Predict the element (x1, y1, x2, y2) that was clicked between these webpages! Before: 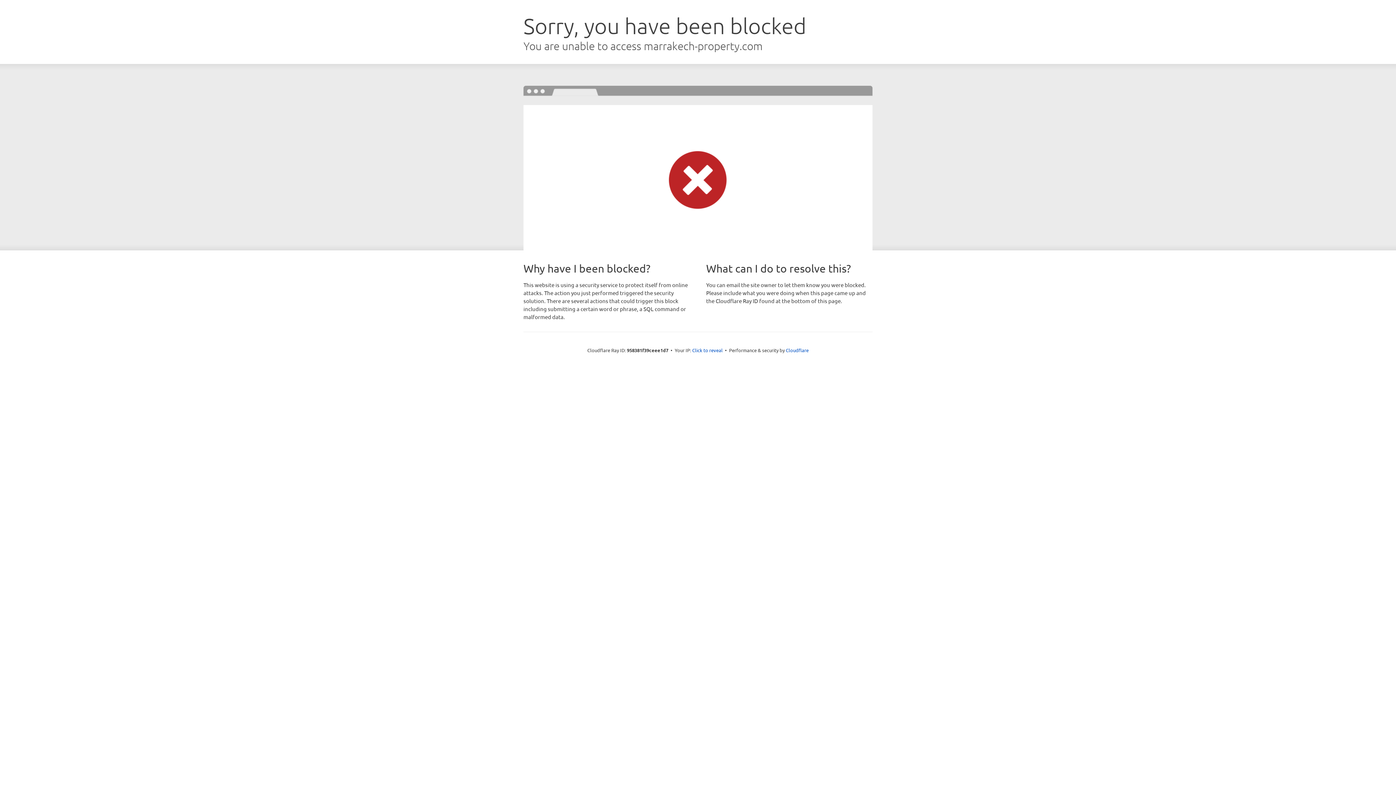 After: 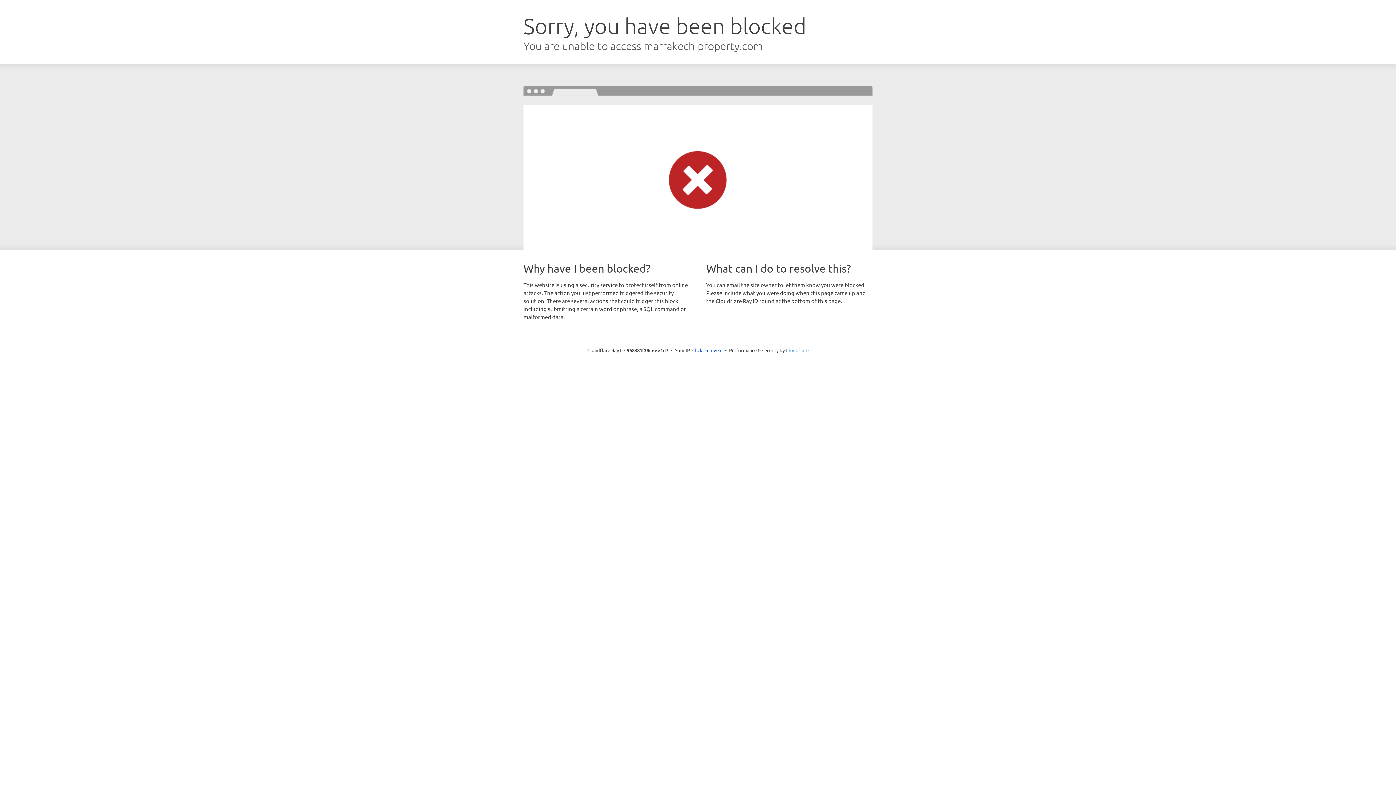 Action: bbox: (786, 347, 808, 353) label: Cloudflare